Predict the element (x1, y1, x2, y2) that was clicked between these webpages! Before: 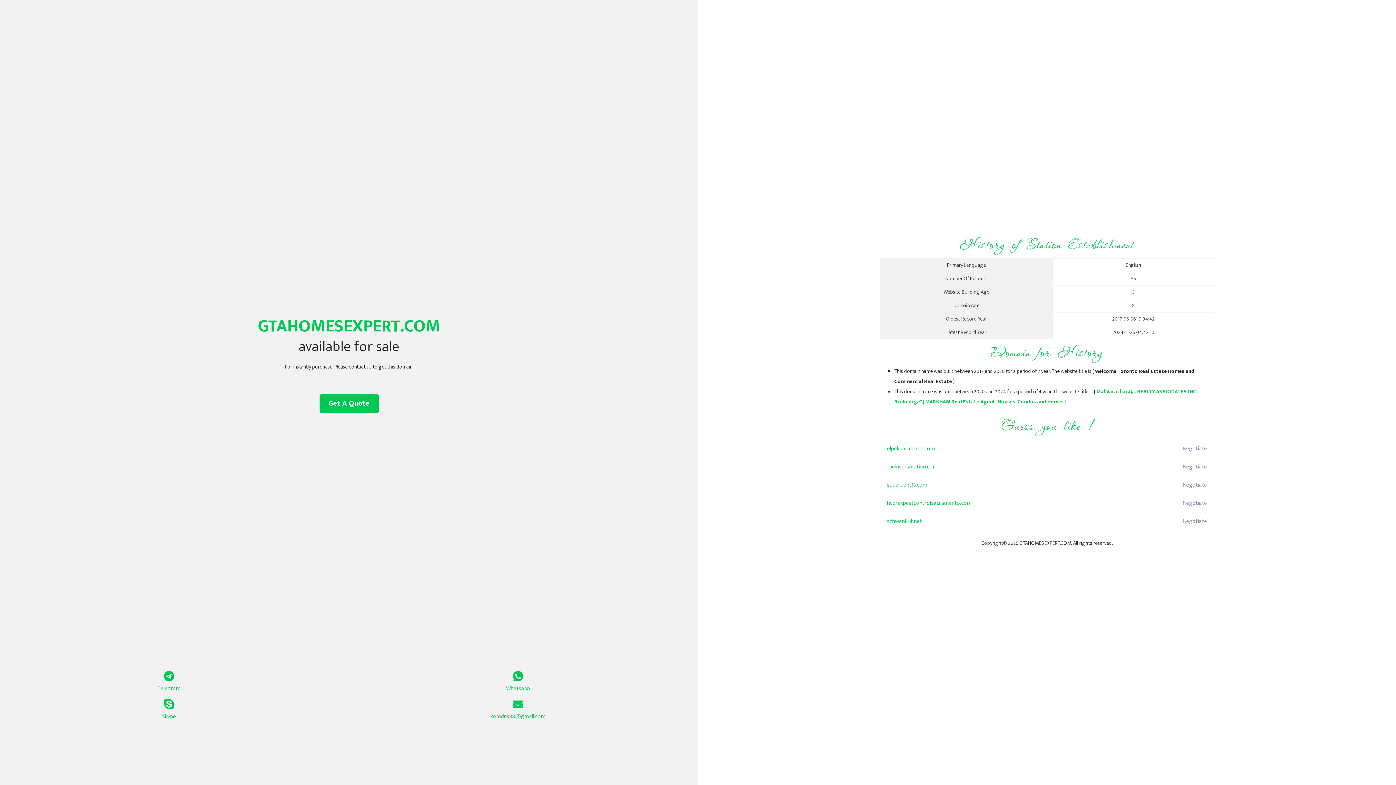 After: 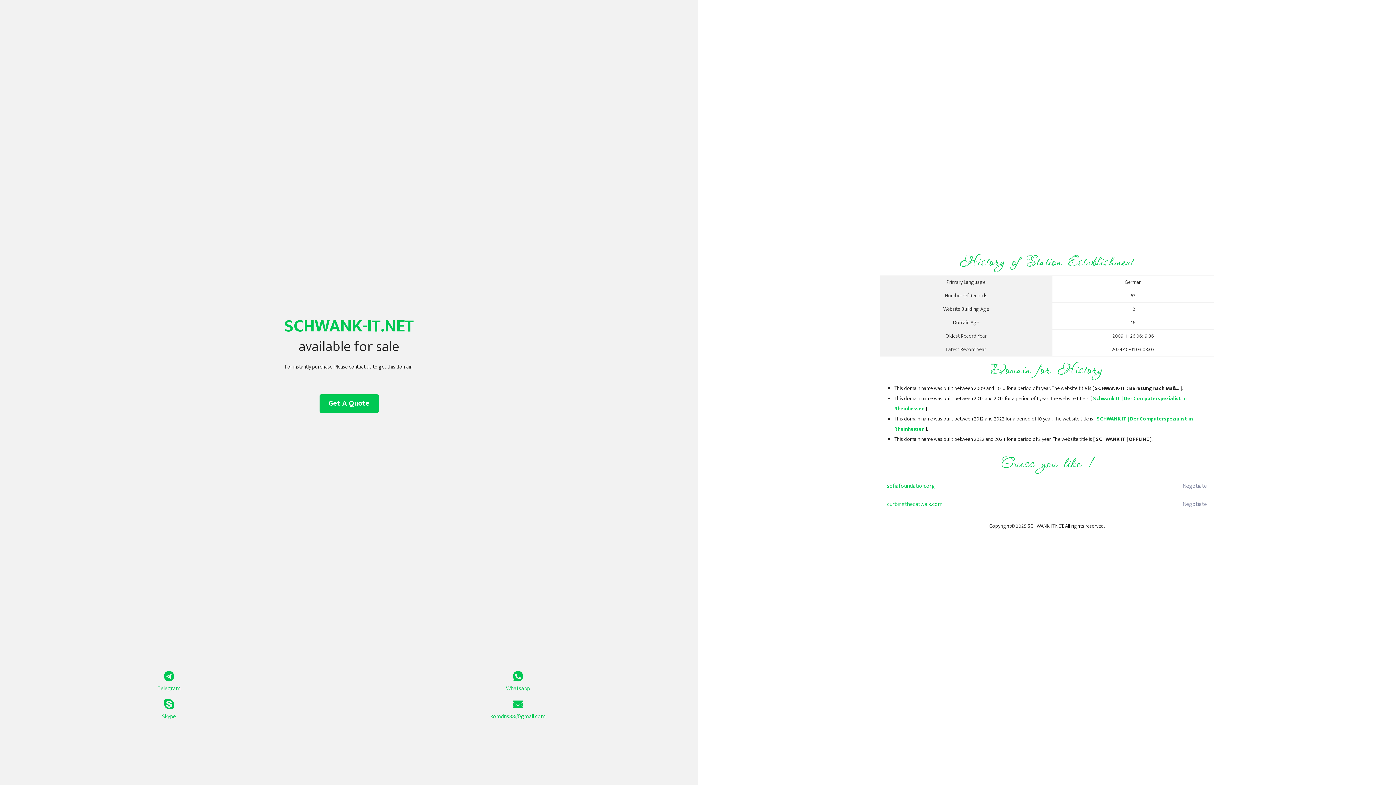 Action: bbox: (887, 512, 1098, 530) label: schwank-it.net